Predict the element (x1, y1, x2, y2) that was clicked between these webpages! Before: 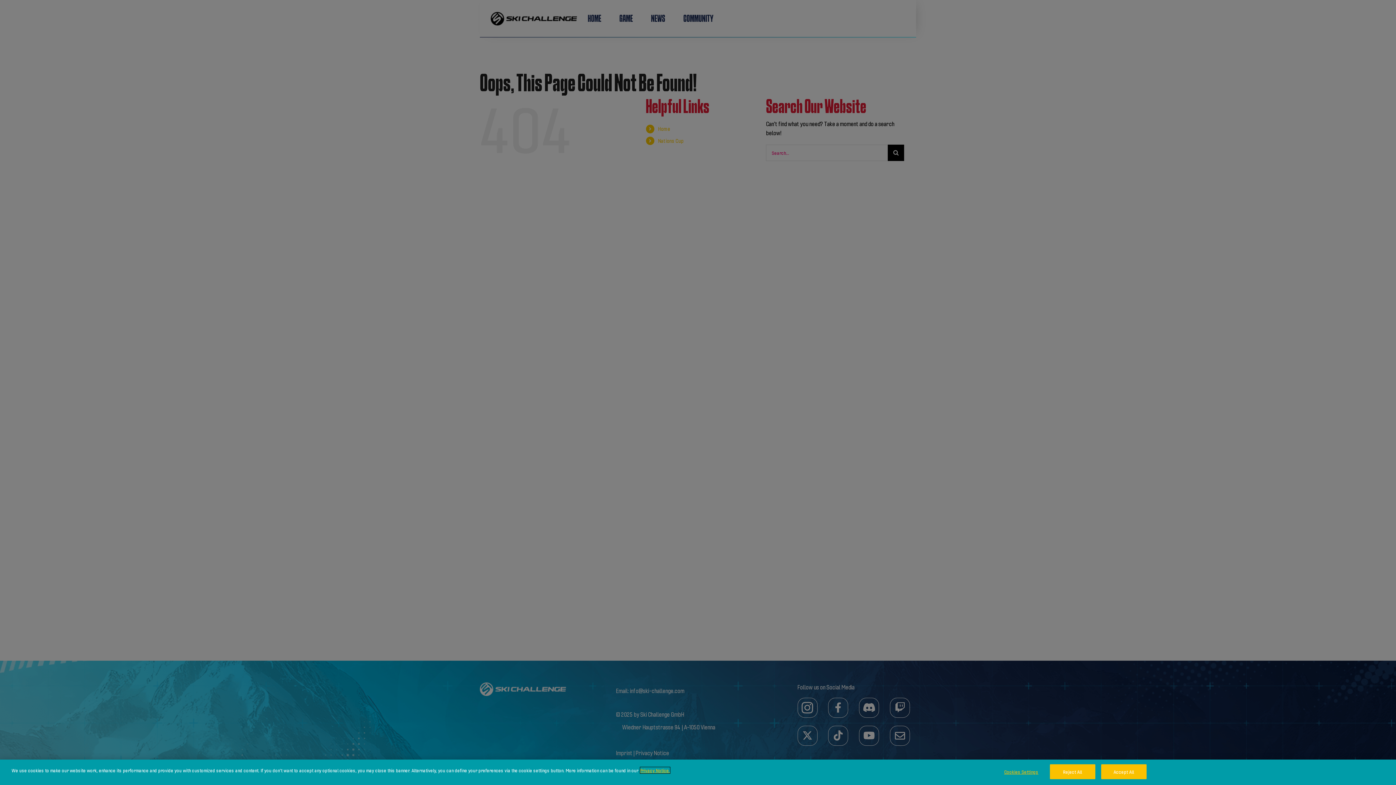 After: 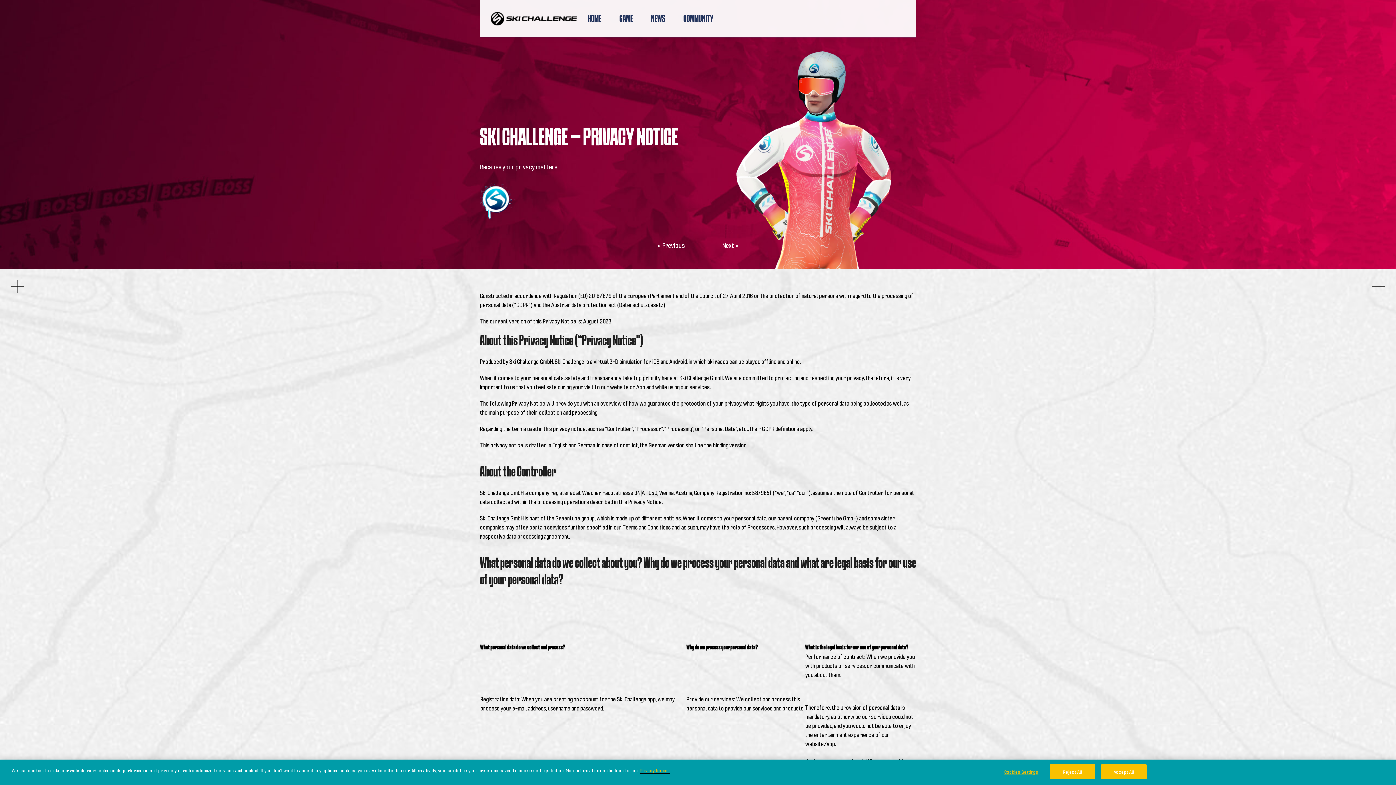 Action: label: More information about your privacy bbox: (640, 767, 670, 773)